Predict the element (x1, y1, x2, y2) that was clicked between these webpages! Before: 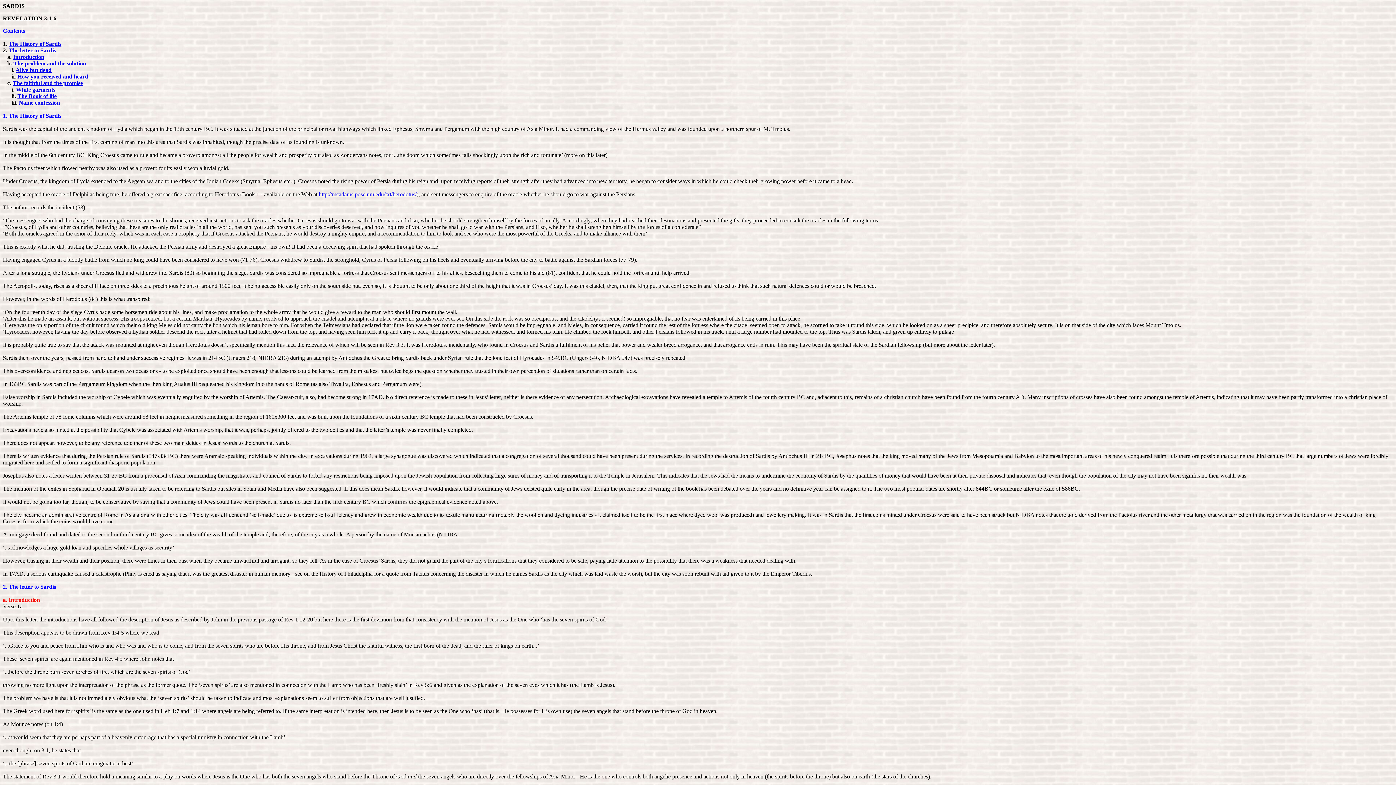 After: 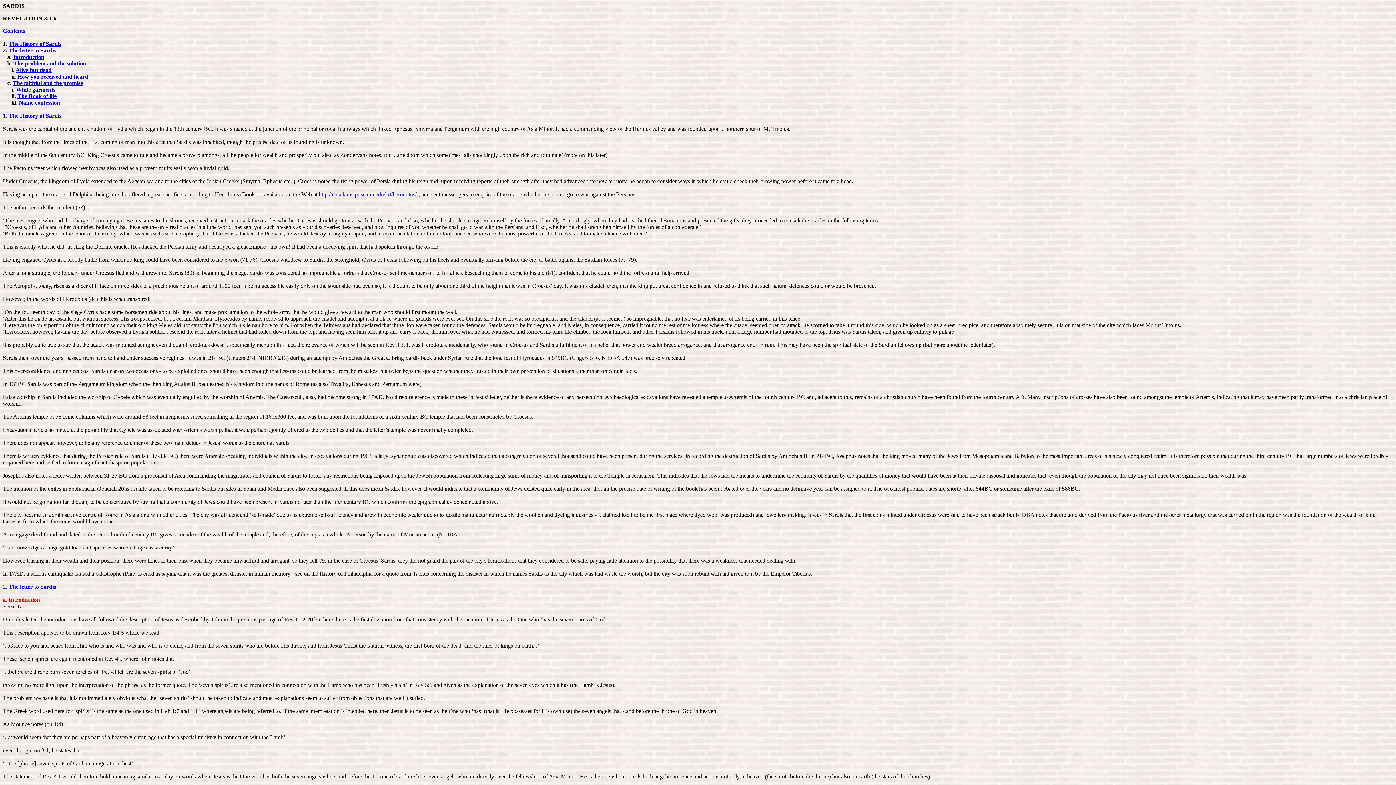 Action: bbox: (2, 584, 56, 590) label: 2. The letter to Sardis